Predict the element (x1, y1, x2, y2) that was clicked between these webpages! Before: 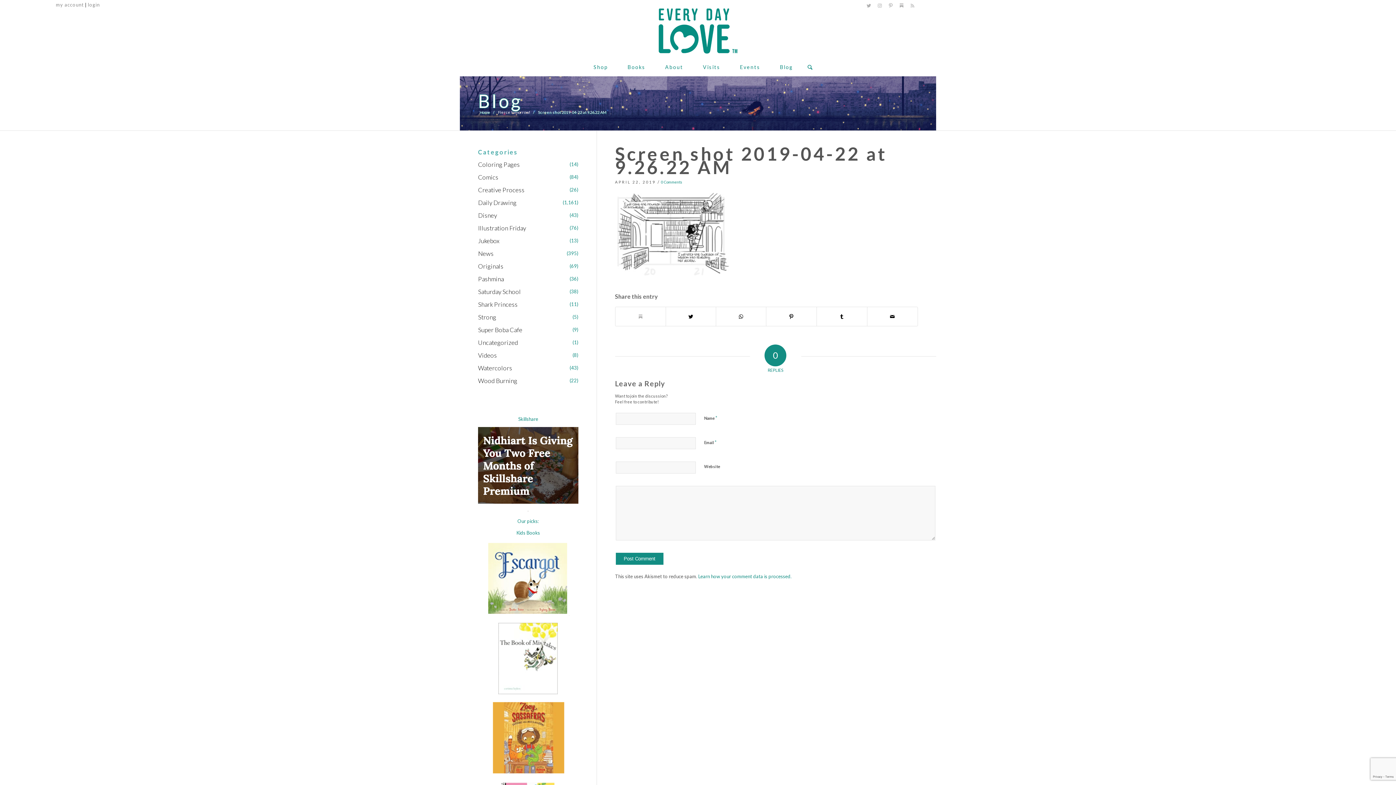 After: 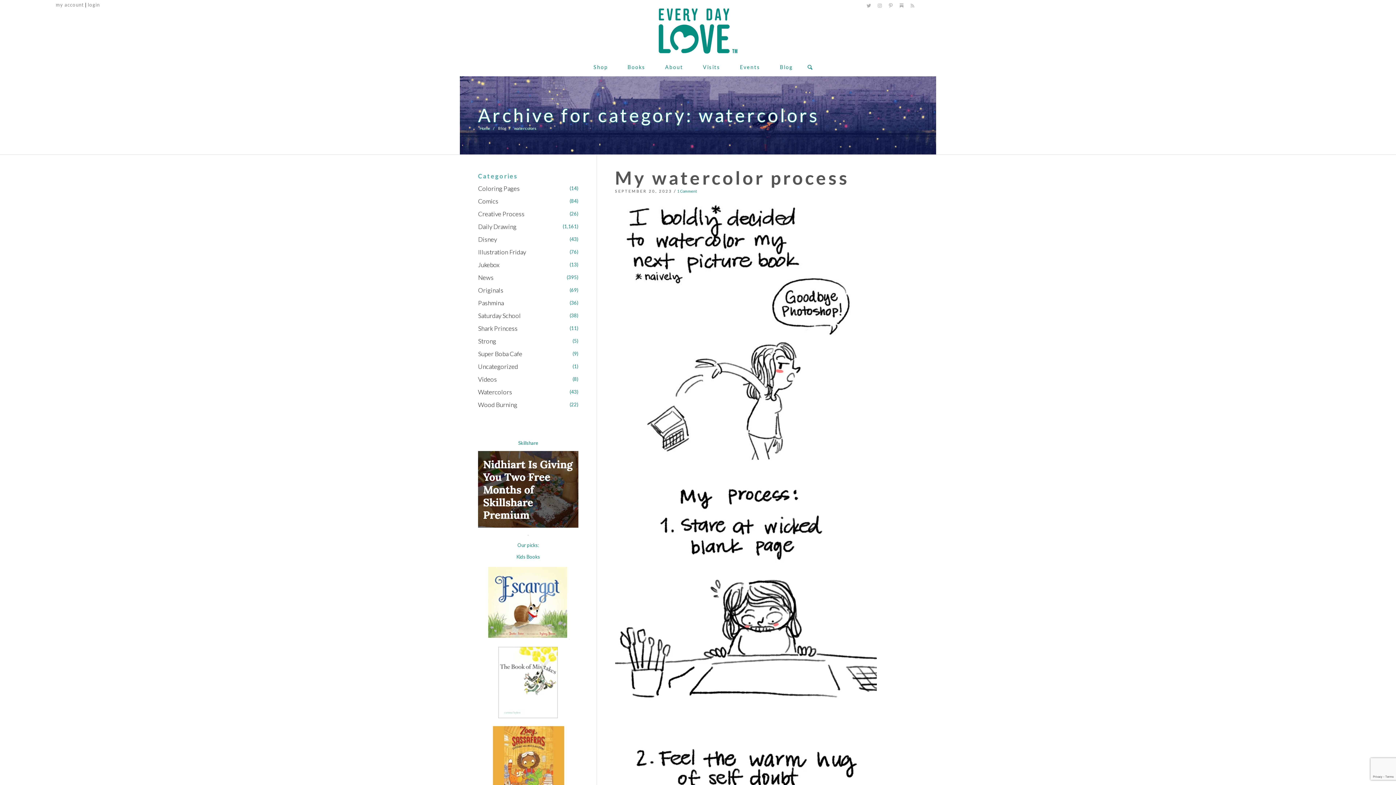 Action: label: Watercolors bbox: (478, 364, 512, 372)